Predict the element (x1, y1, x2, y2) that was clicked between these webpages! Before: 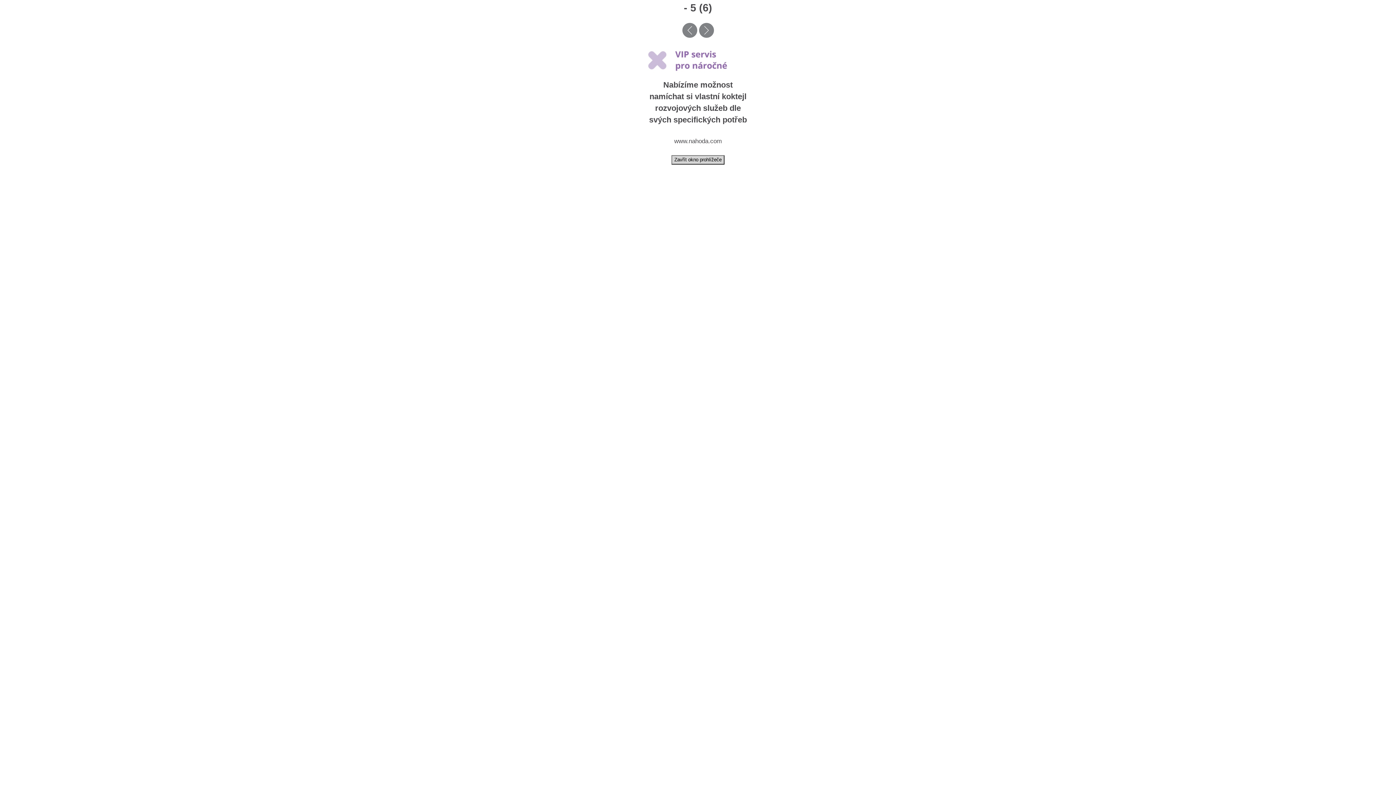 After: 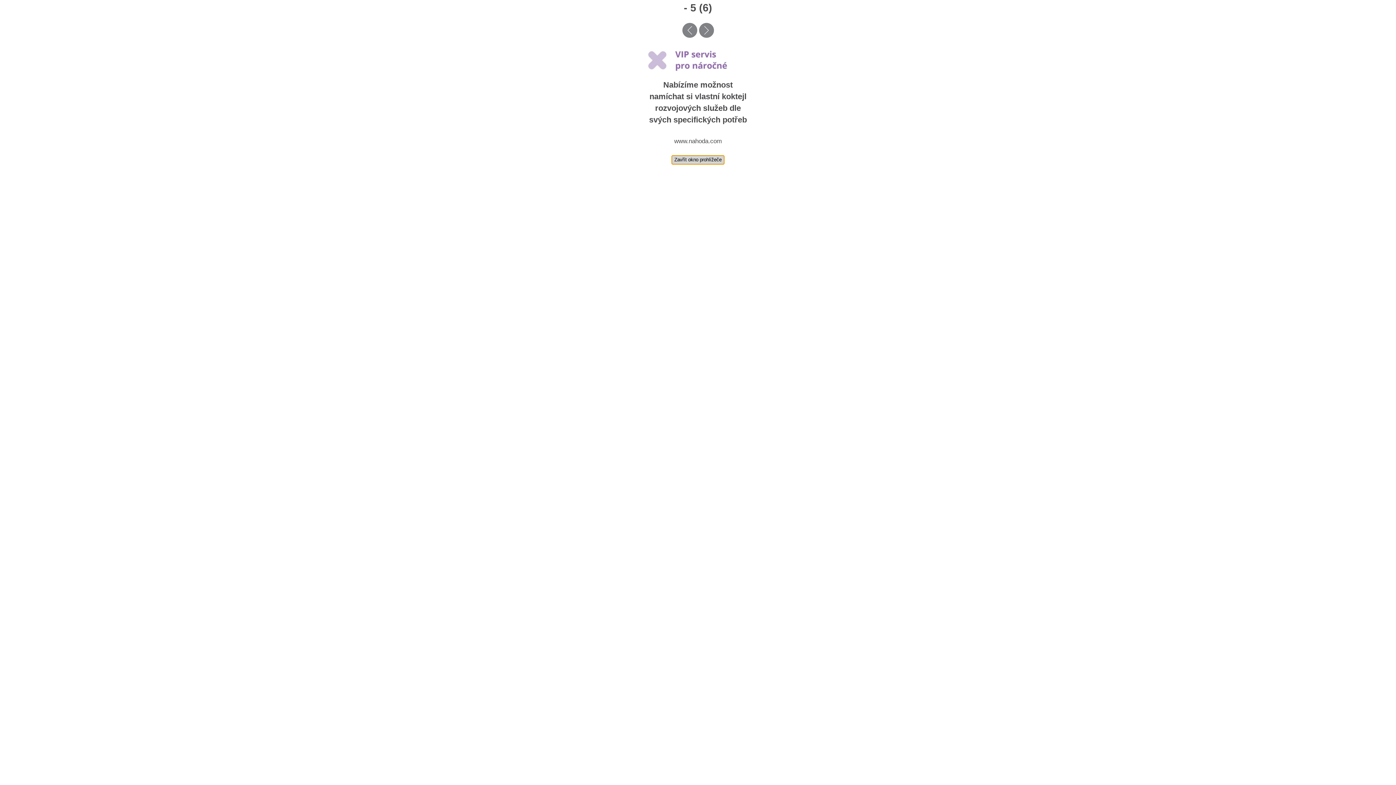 Action: bbox: (671, 155, 724, 164) label: Zavřít okno prohlížeče